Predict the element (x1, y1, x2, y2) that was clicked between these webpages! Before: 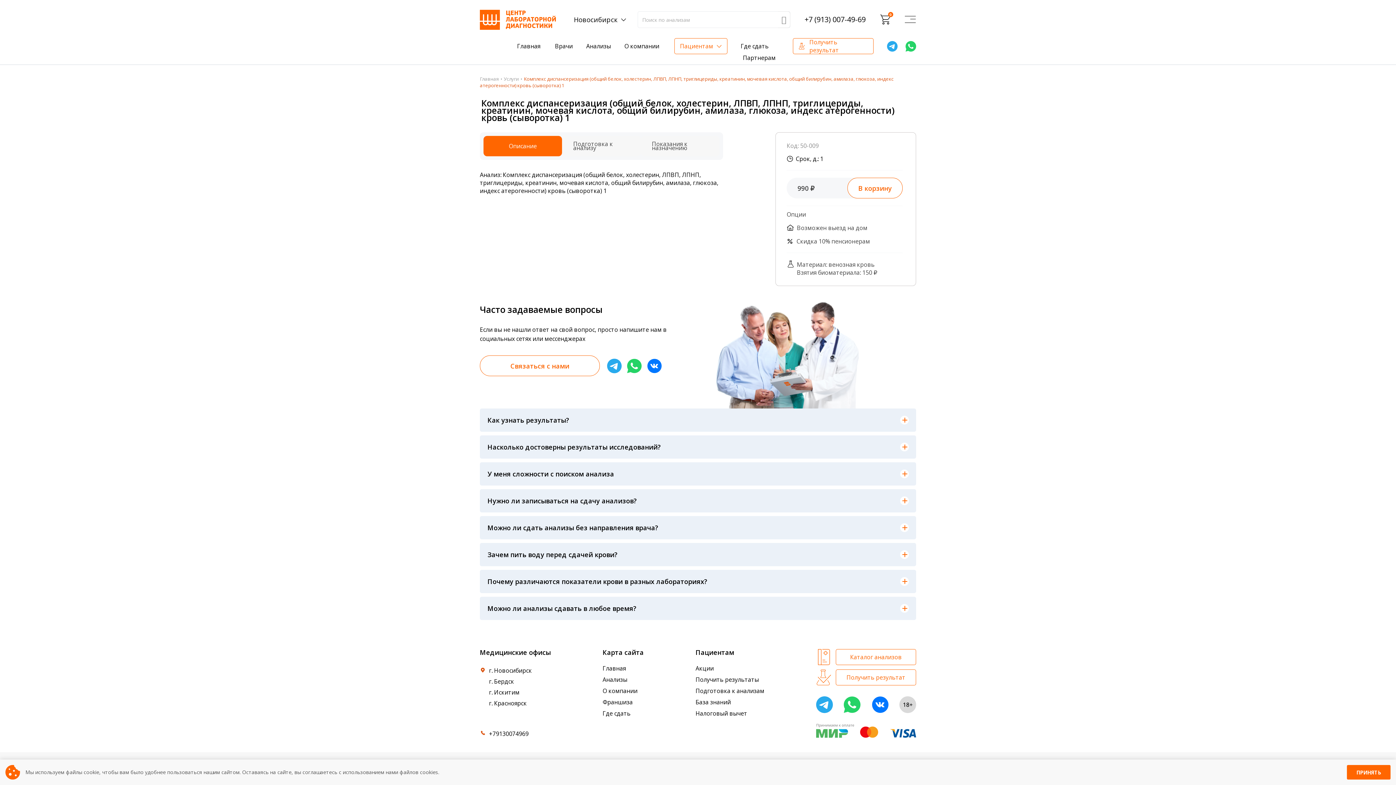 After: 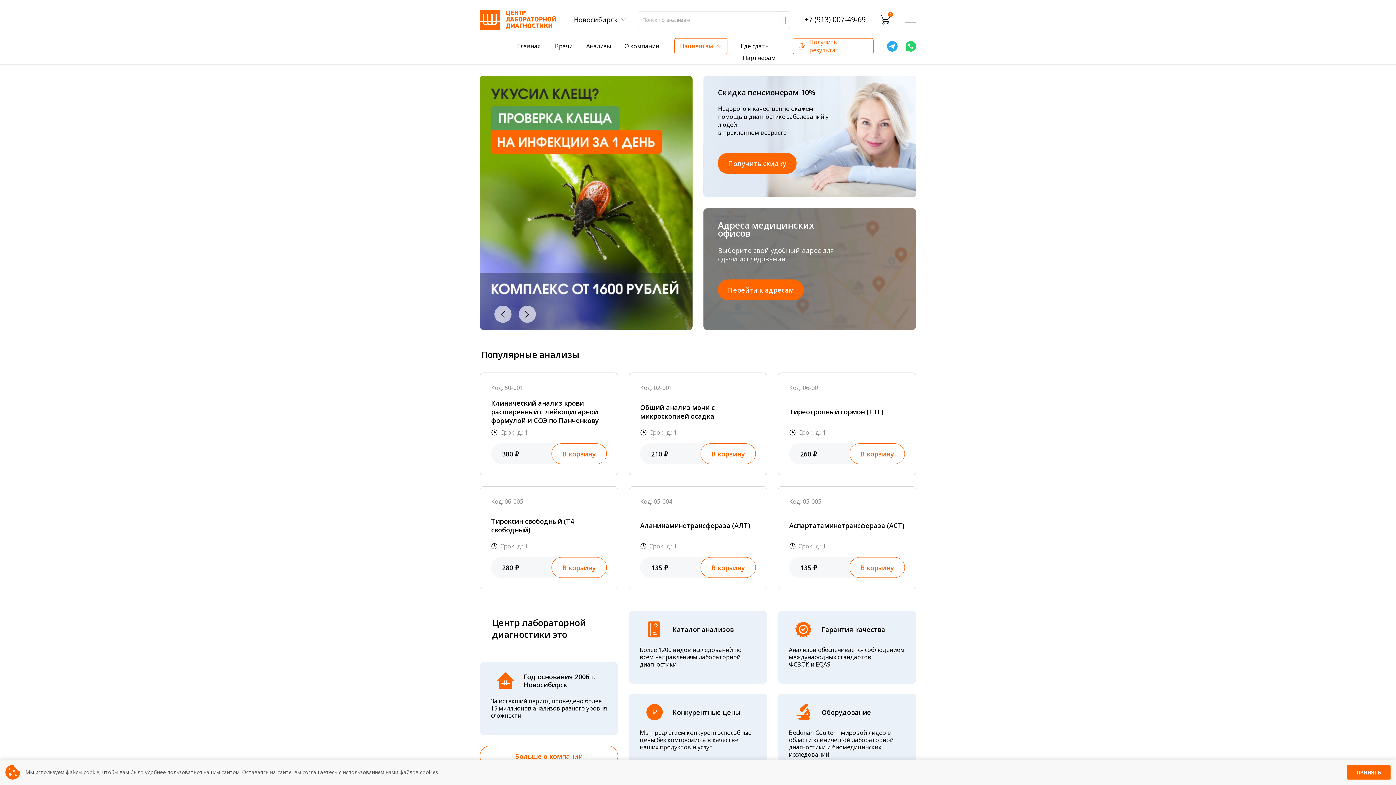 Action: bbox: (517, 42, 541, 50) label: Главная